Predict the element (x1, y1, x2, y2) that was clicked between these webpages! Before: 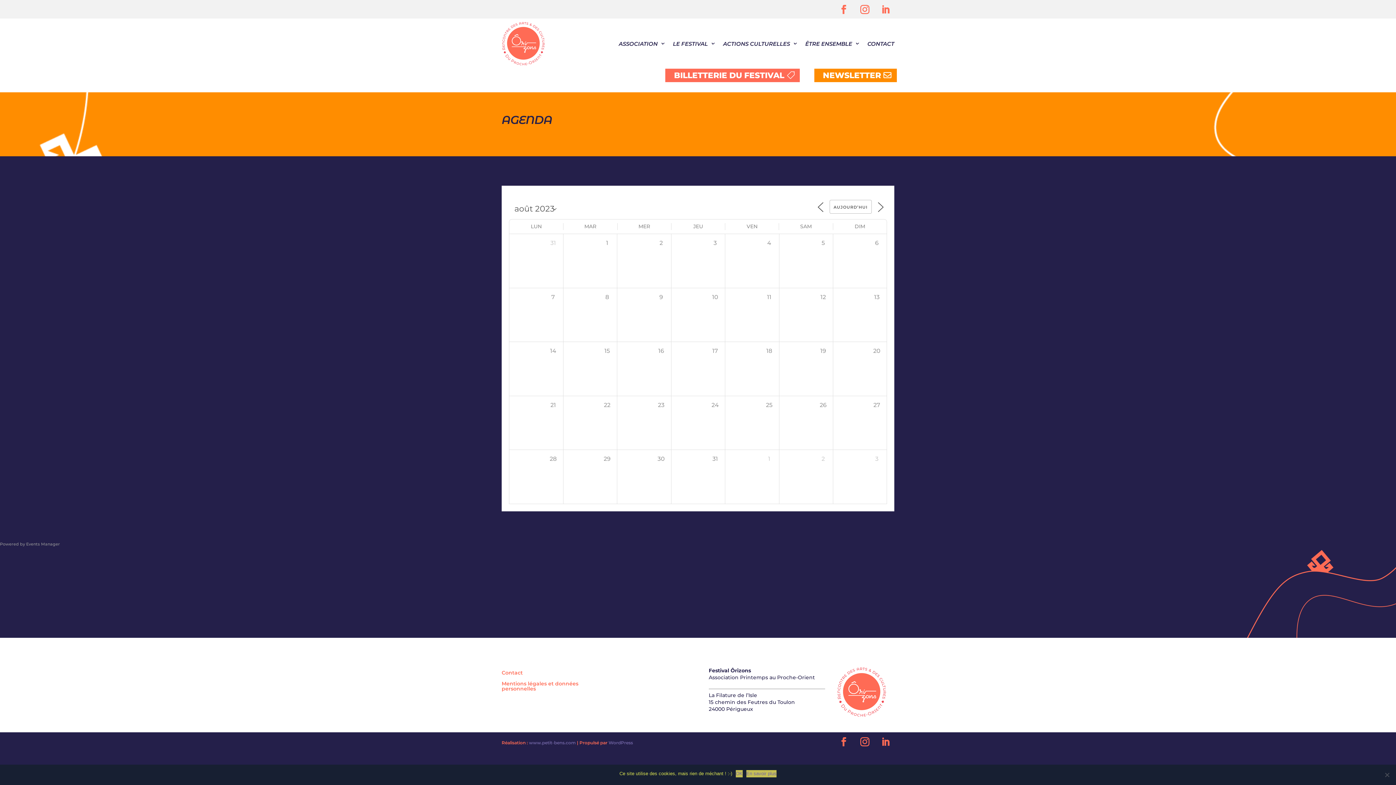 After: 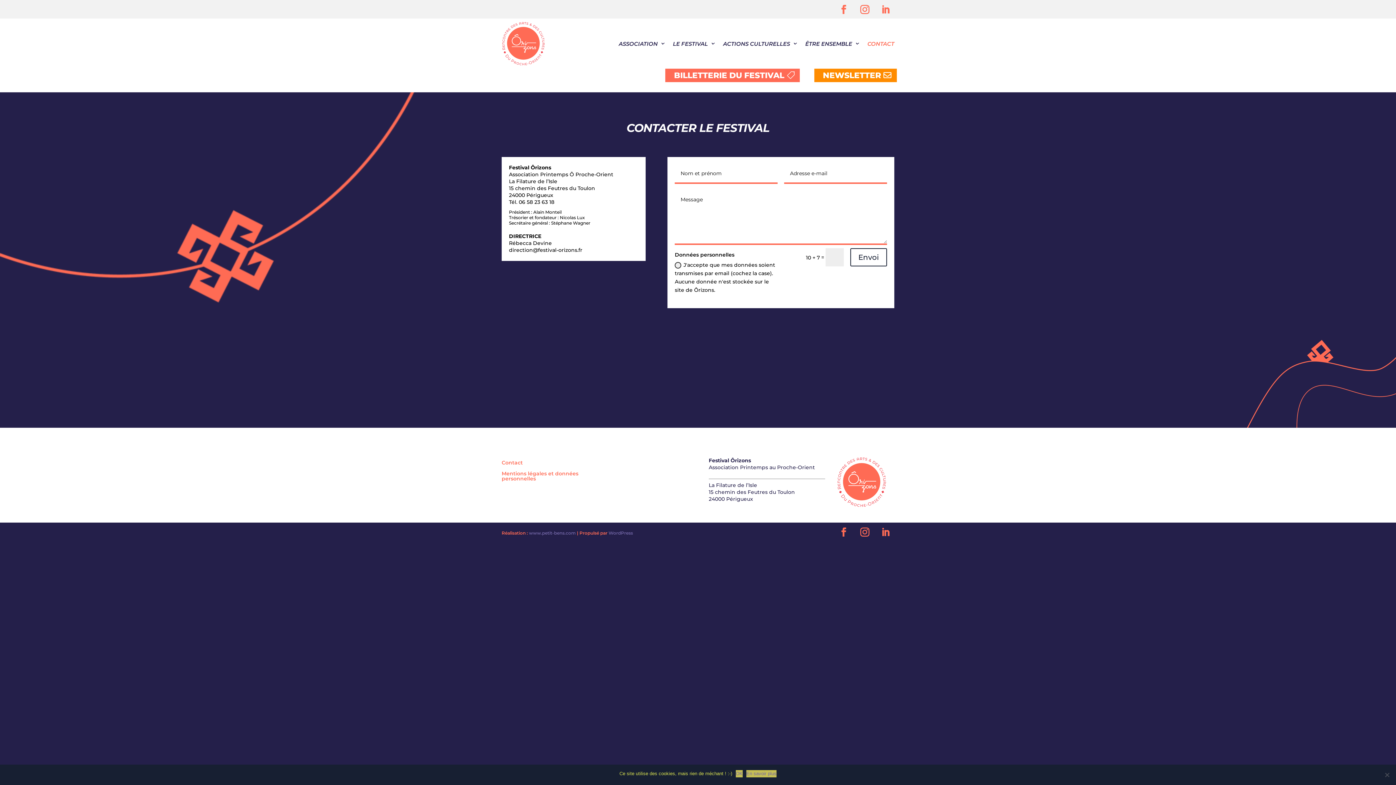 Action: bbox: (867, 21, 894, 65) label: CONTACT